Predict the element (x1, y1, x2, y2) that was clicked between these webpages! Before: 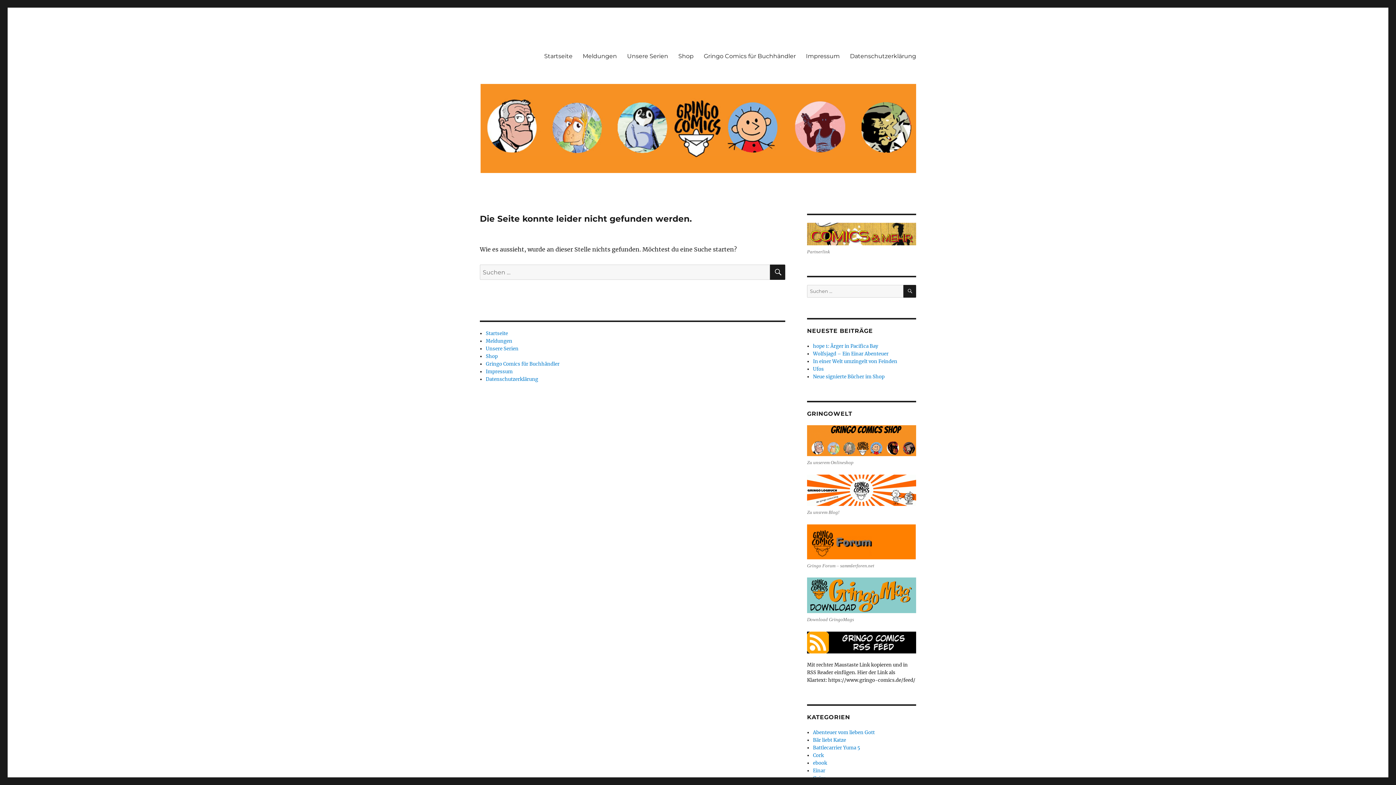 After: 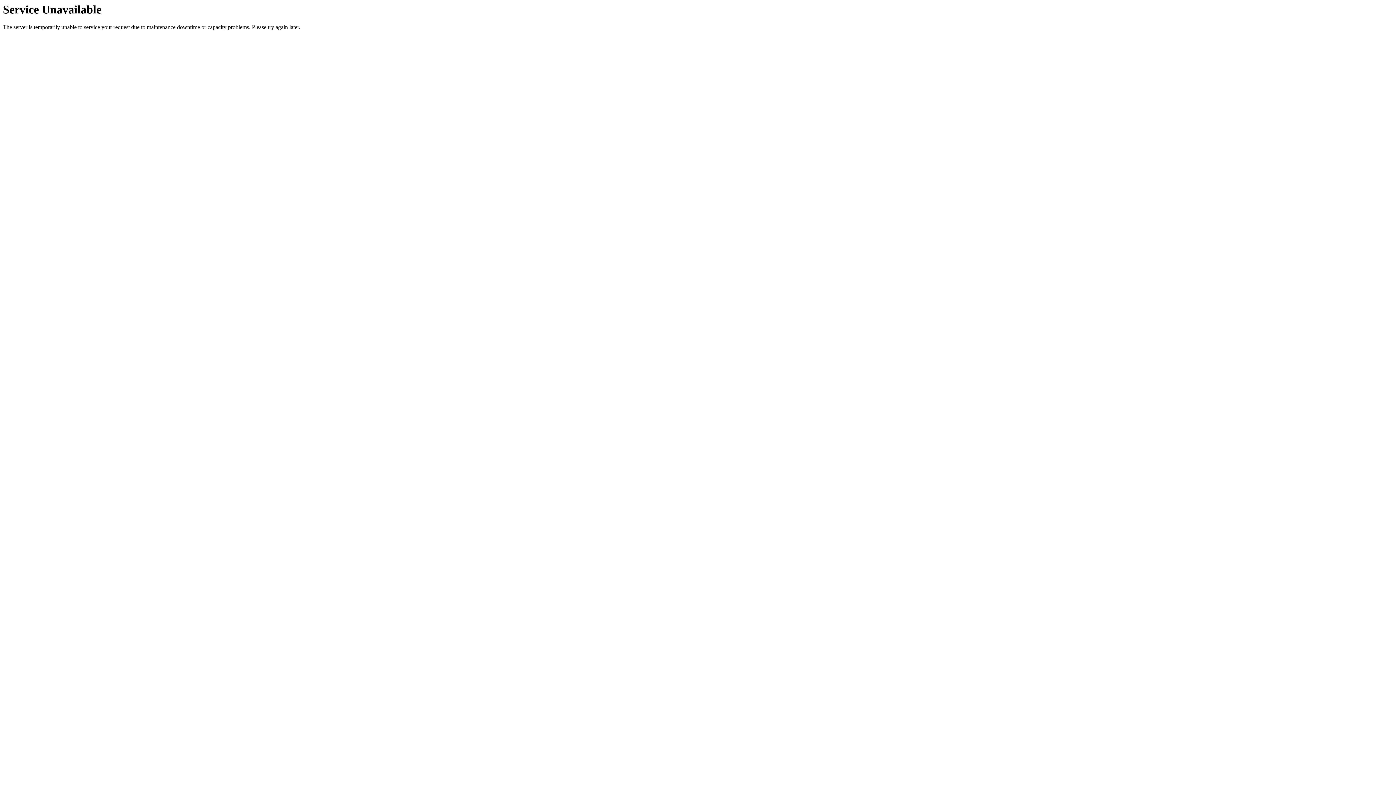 Action: label: Gringo Comics für Buchhändler bbox: (698, 48, 801, 63)